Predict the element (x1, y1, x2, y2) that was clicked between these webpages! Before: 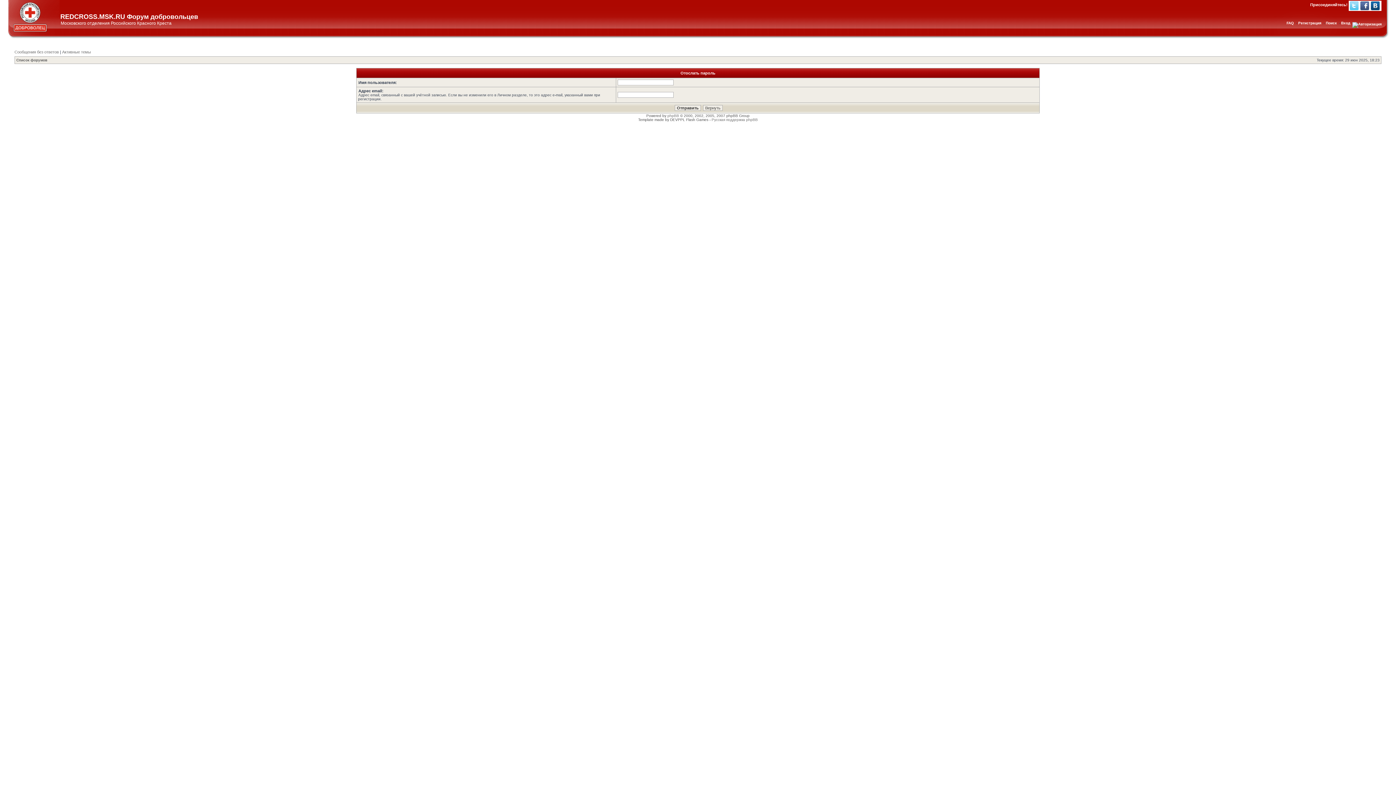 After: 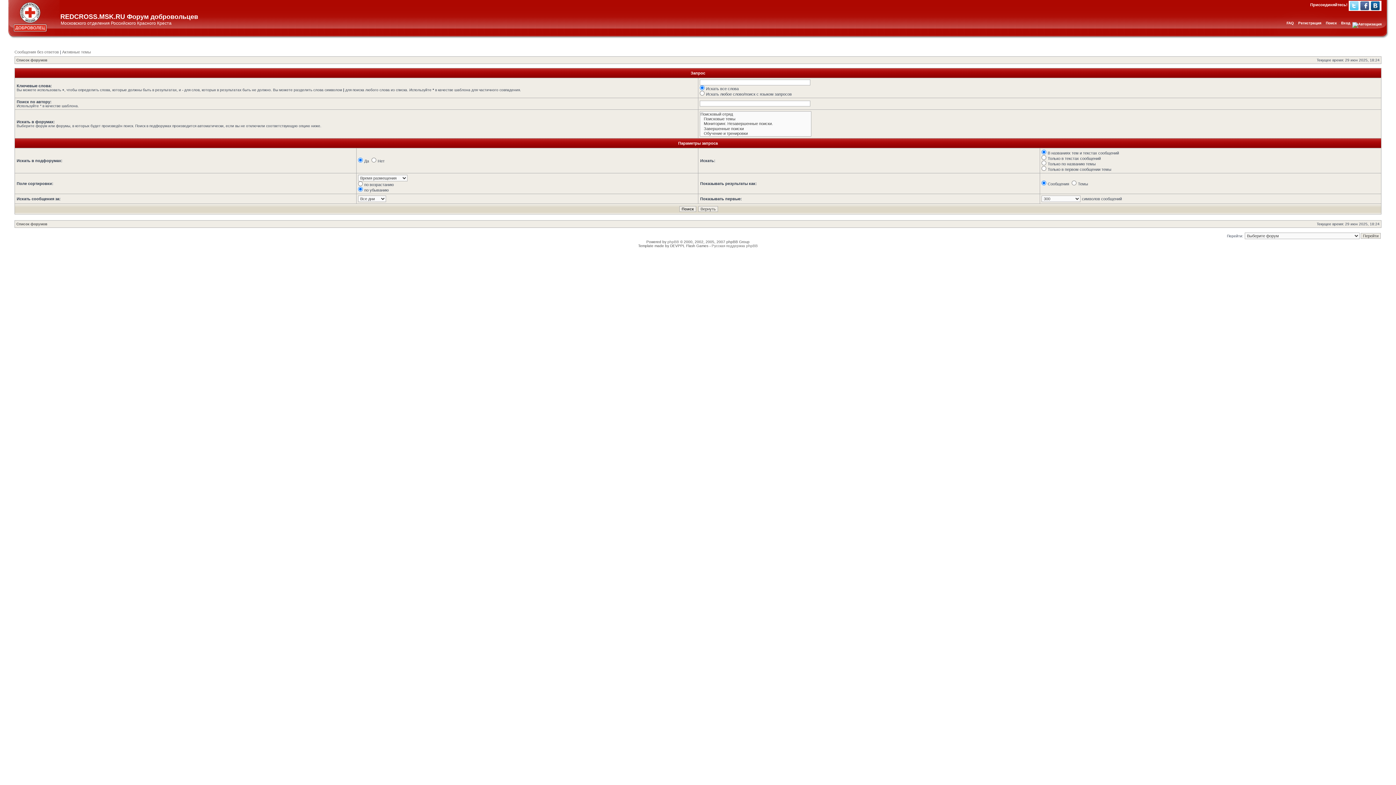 Action: label: Поиск bbox: (1326, 21, 1337, 25)